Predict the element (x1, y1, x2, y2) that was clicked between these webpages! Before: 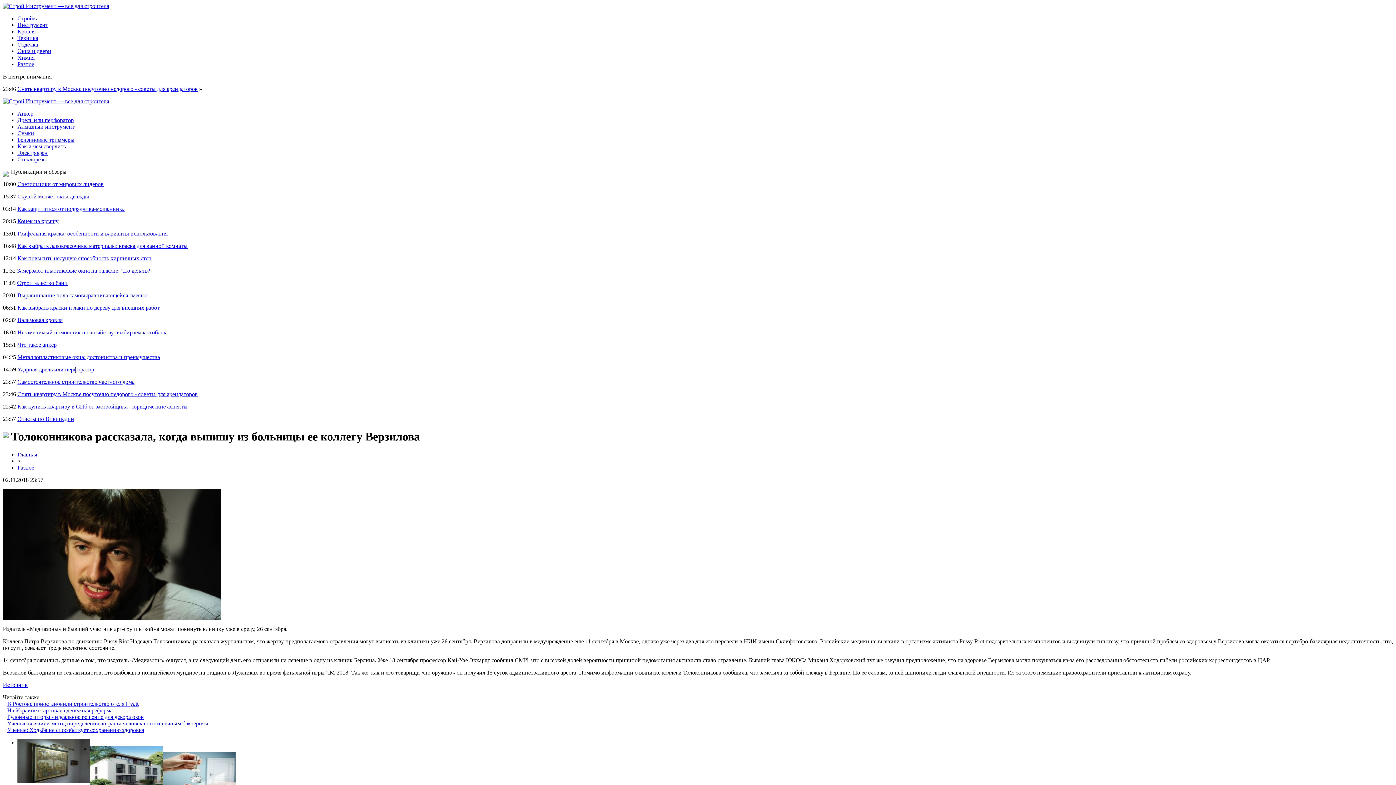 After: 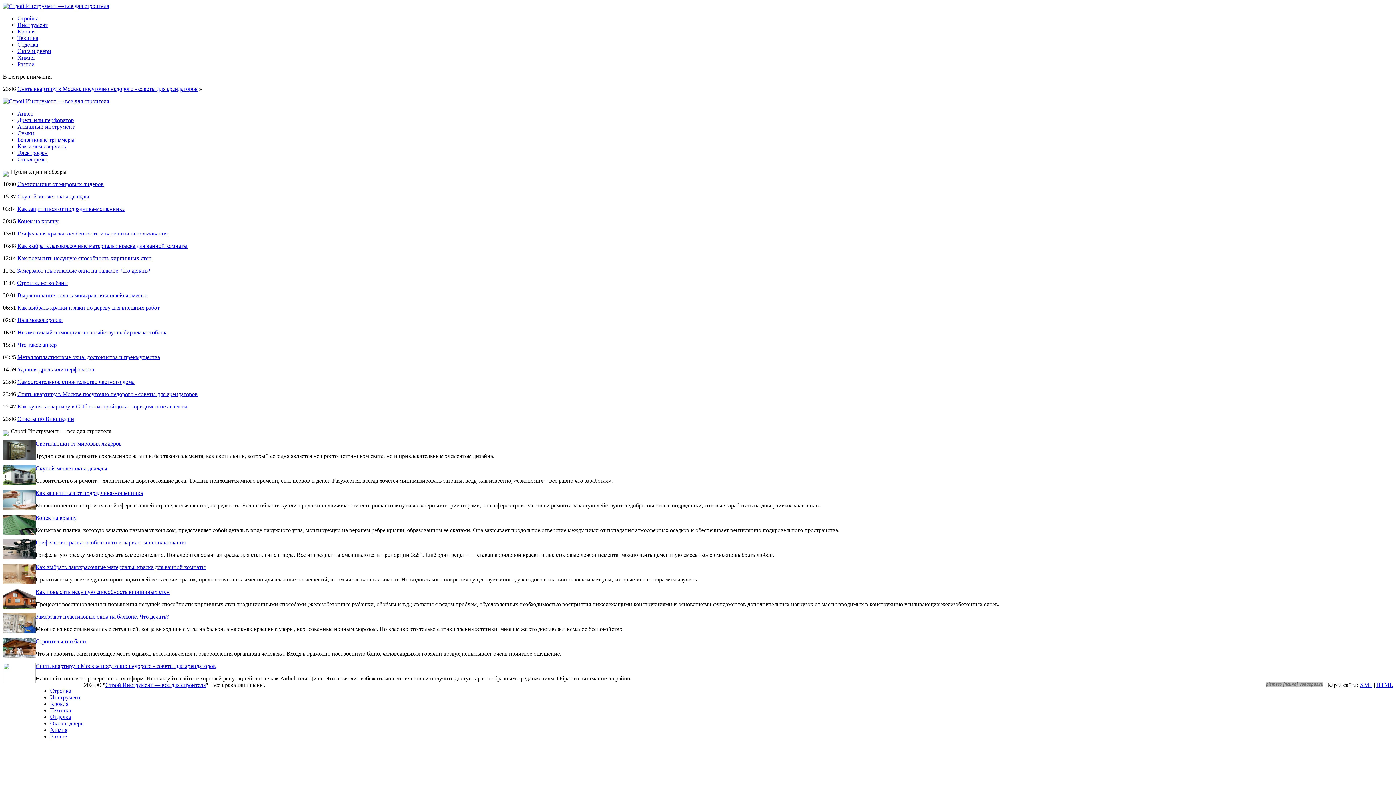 Action: bbox: (17, 451, 37, 457) label: Главная